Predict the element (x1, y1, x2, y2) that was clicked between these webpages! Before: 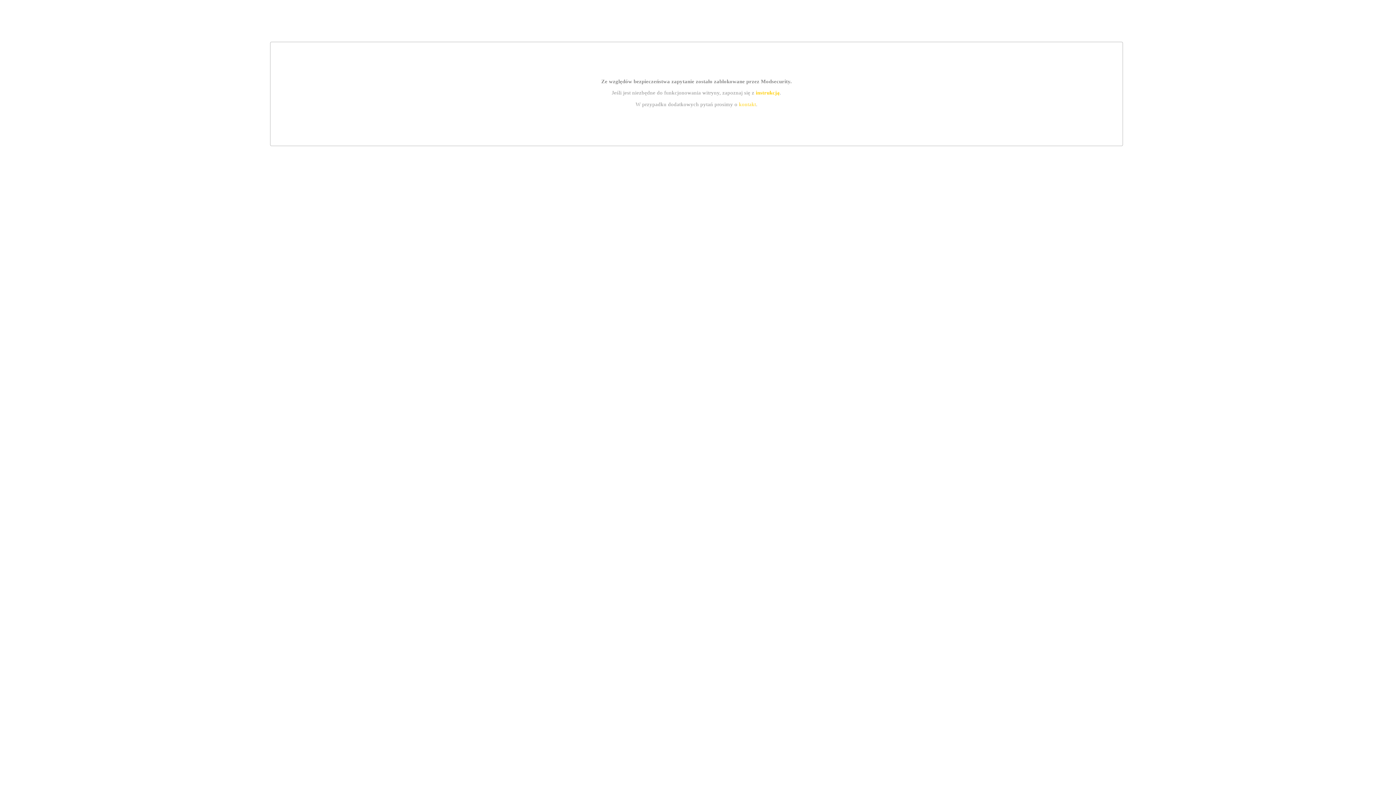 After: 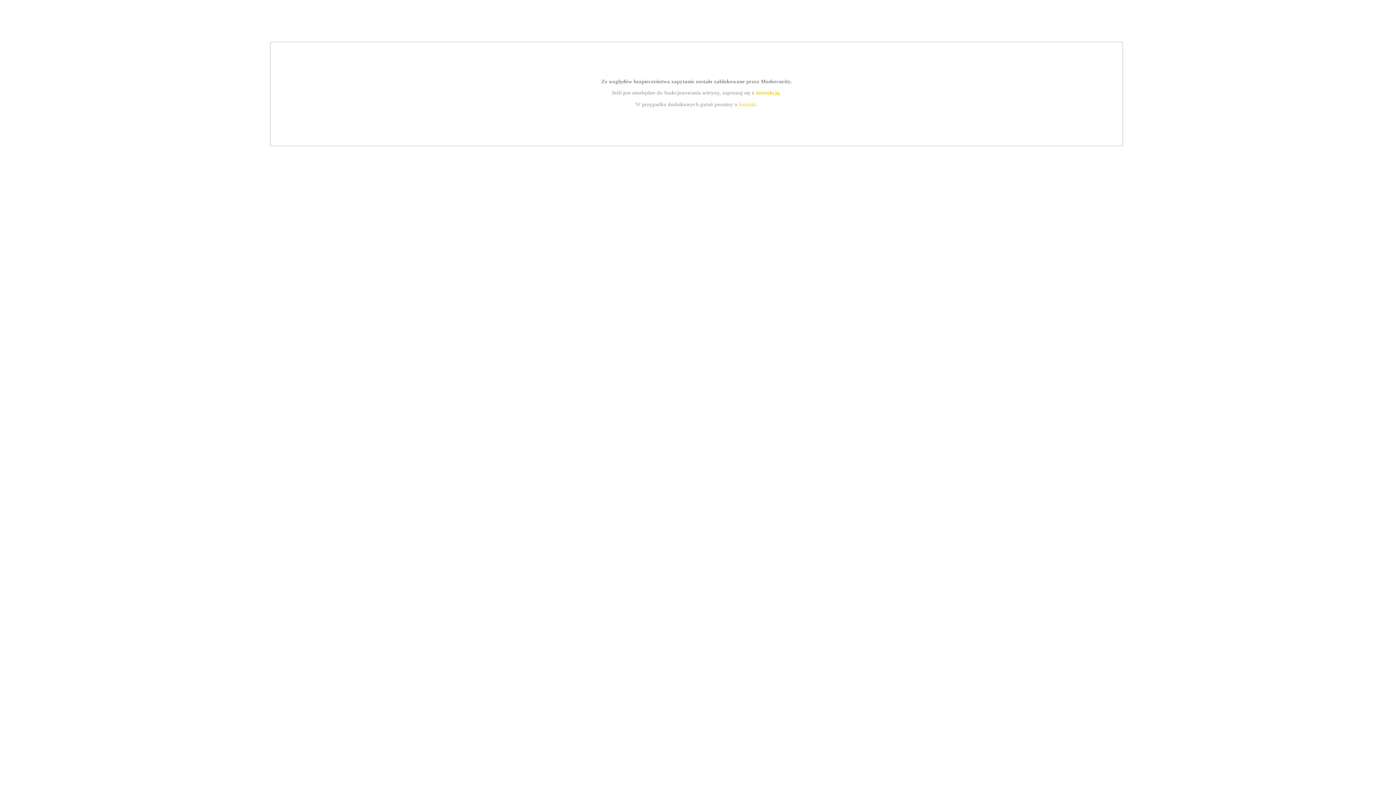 Action: bbox: (755, 89, 779, 95) label: instrukcją